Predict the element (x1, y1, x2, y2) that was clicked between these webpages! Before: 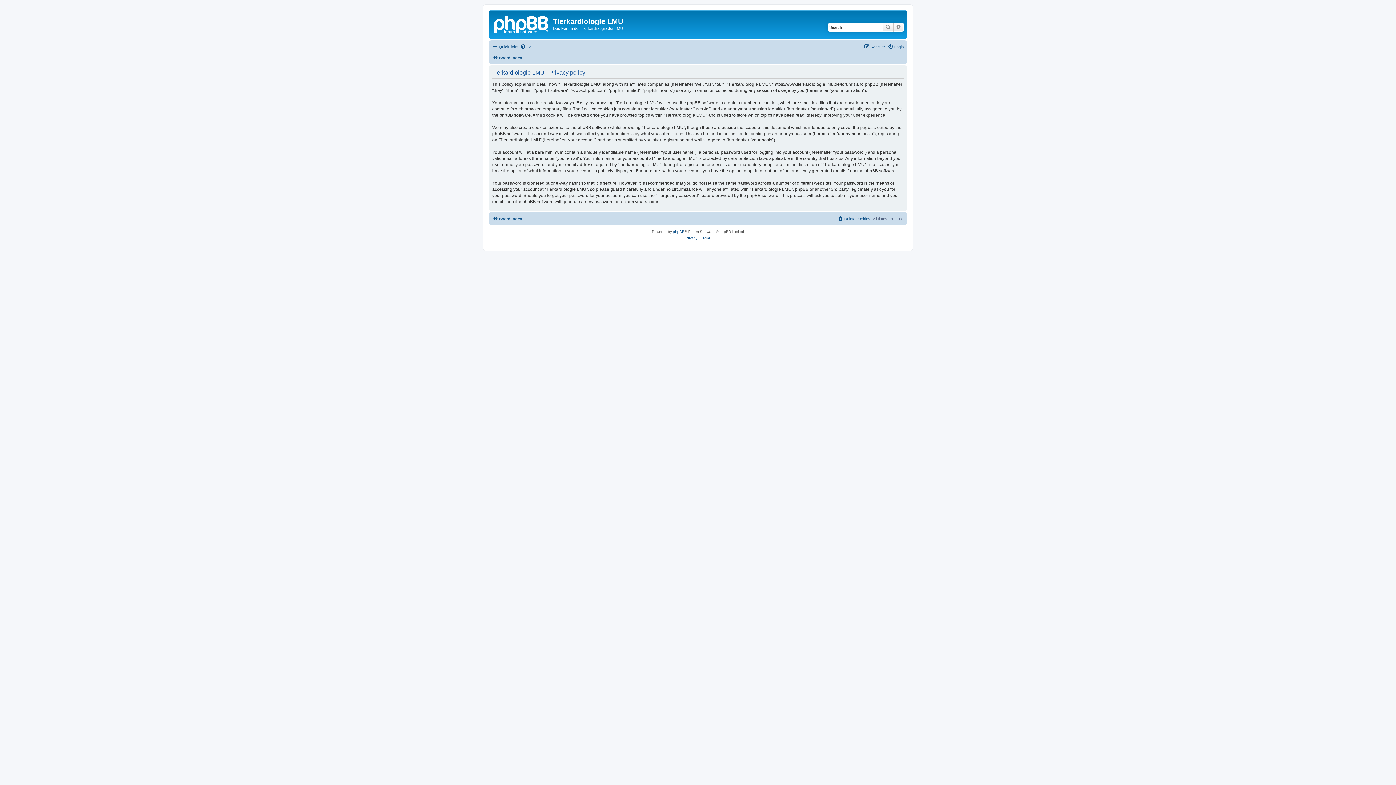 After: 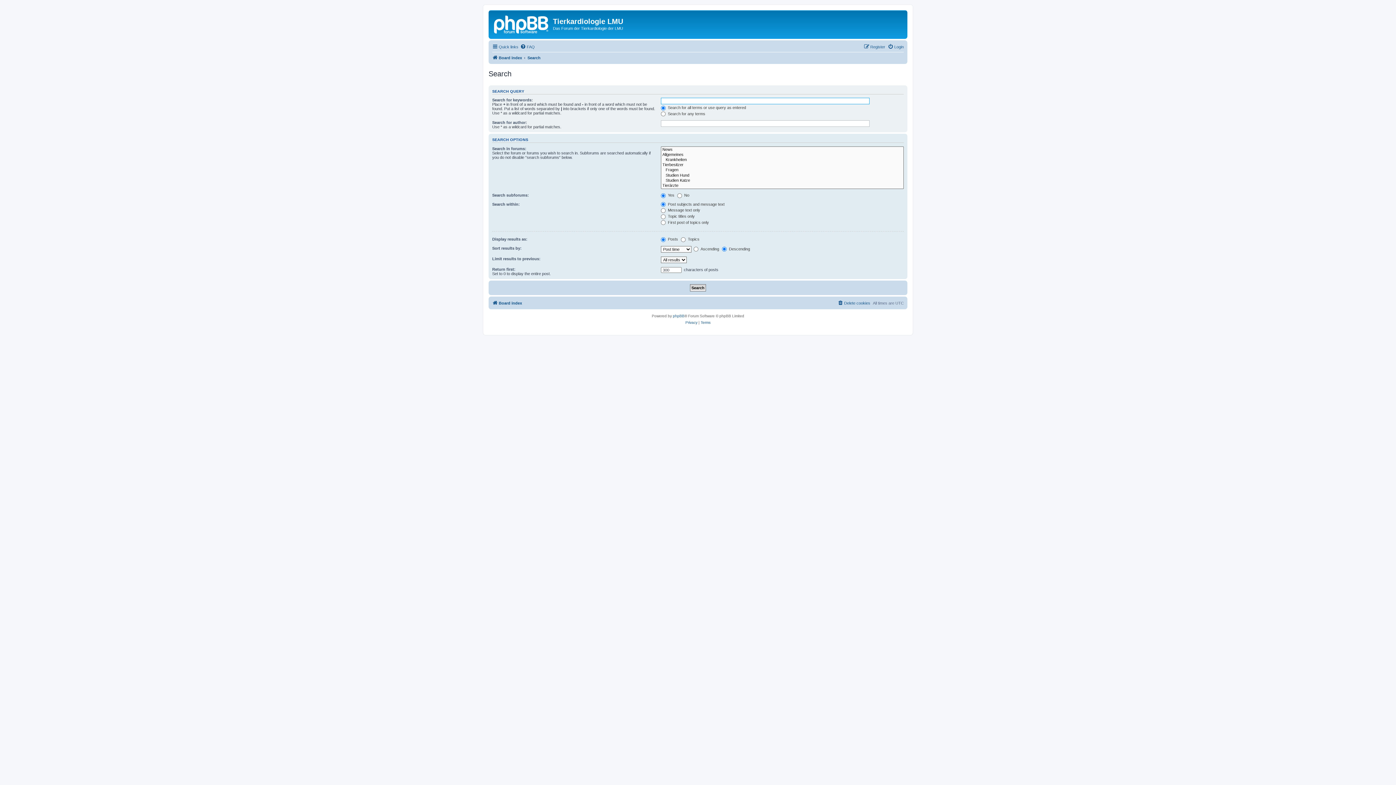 Action: label: Search bbox: (882, 22, 893, 31)